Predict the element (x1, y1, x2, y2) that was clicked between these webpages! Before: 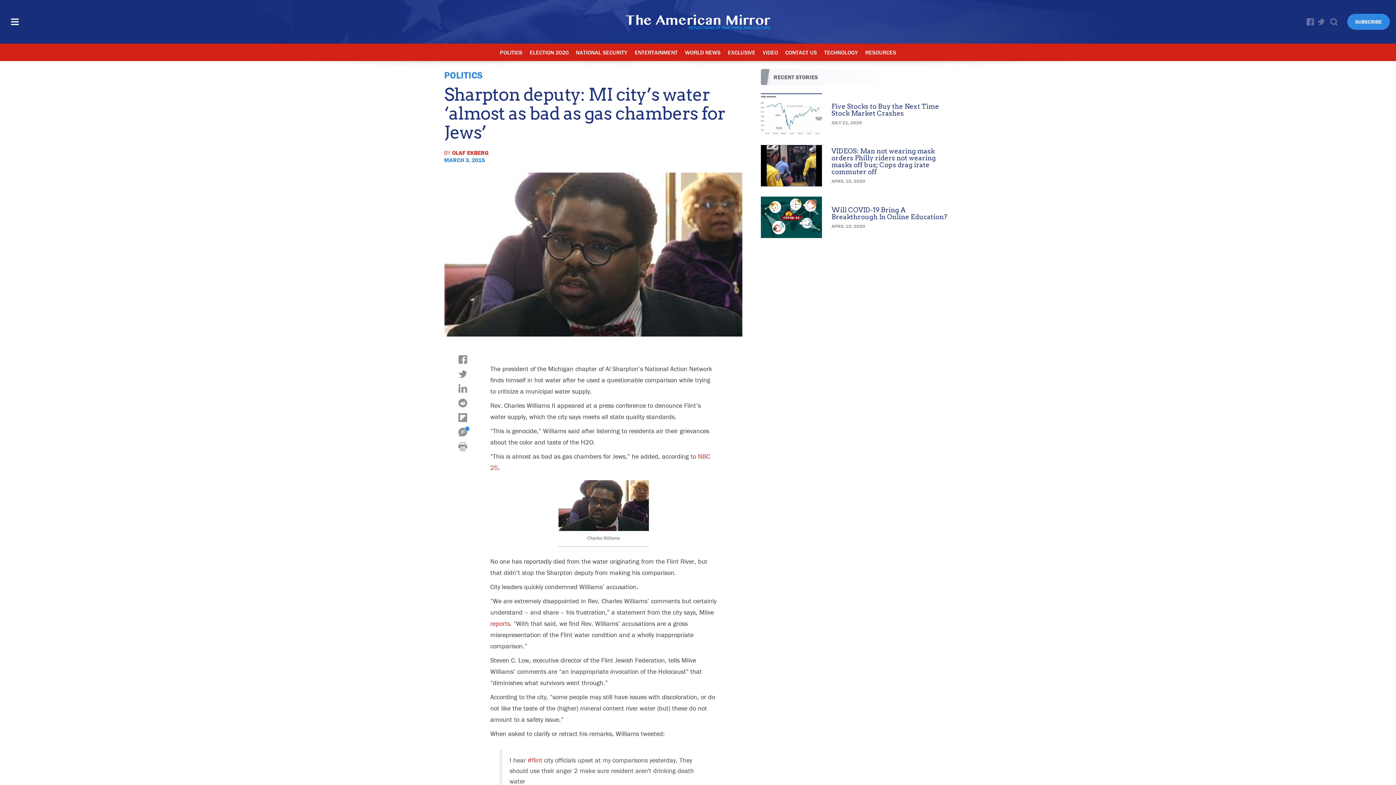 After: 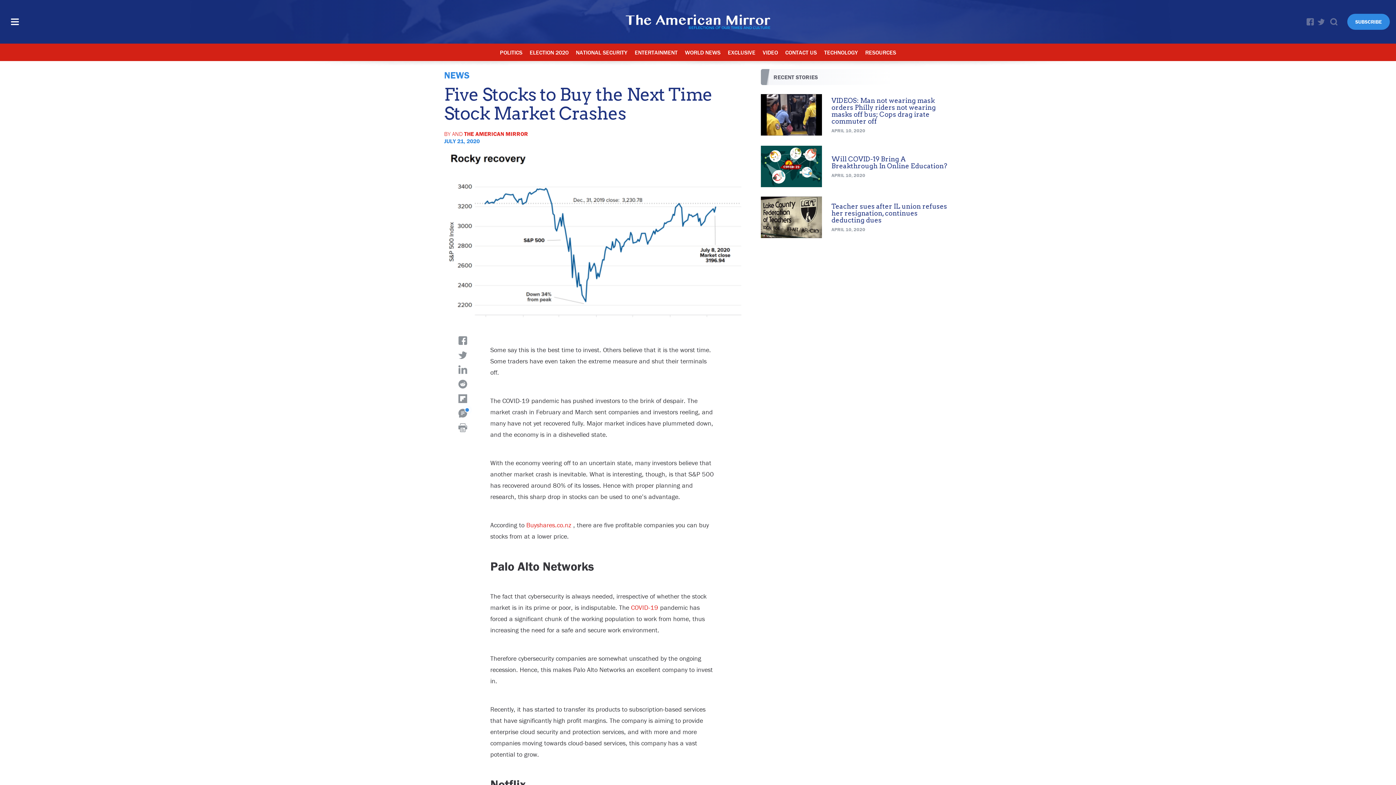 Action: bbox: (761, 93, 822, 134)